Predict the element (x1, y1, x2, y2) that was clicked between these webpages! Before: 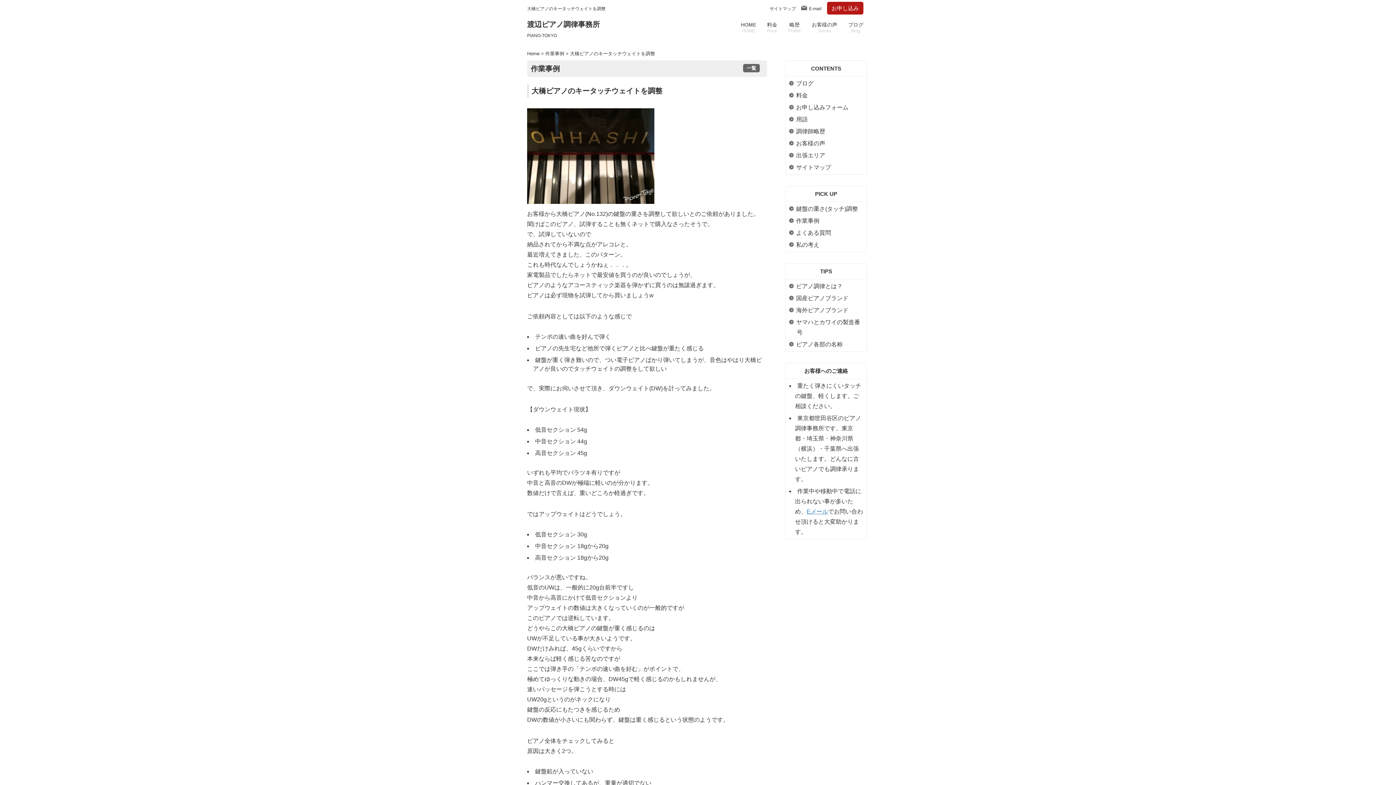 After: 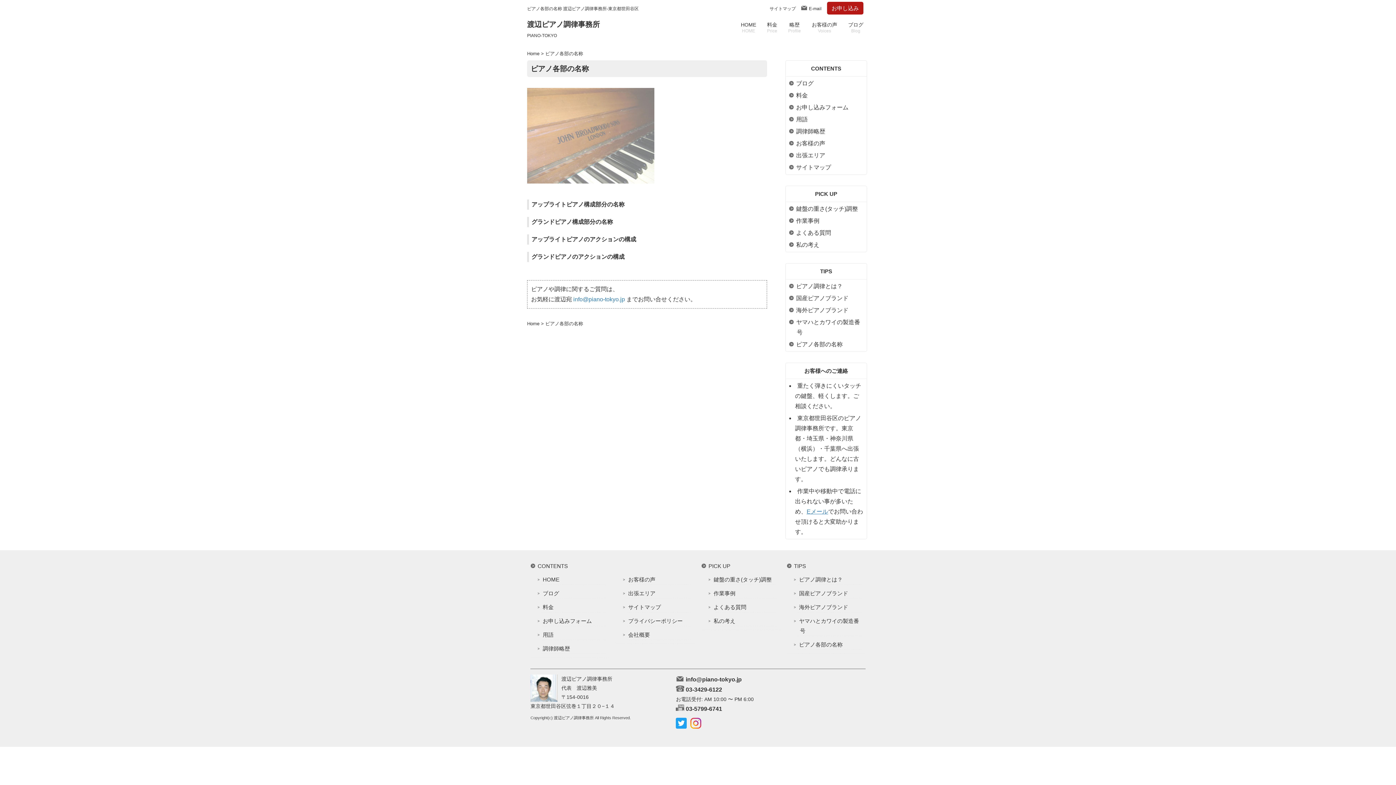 Action: label: ピアノ各部の名称 bbox: (796, 341, 842, 347)